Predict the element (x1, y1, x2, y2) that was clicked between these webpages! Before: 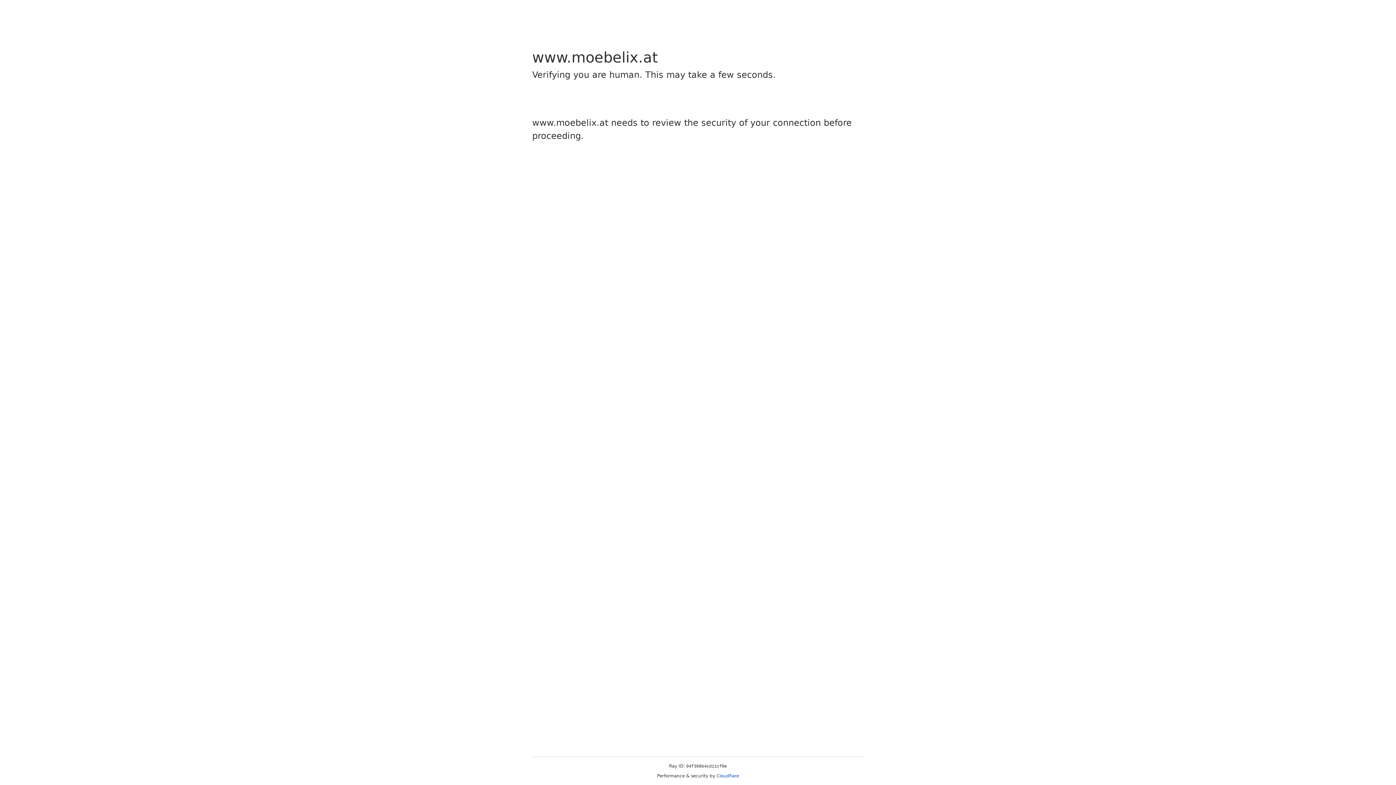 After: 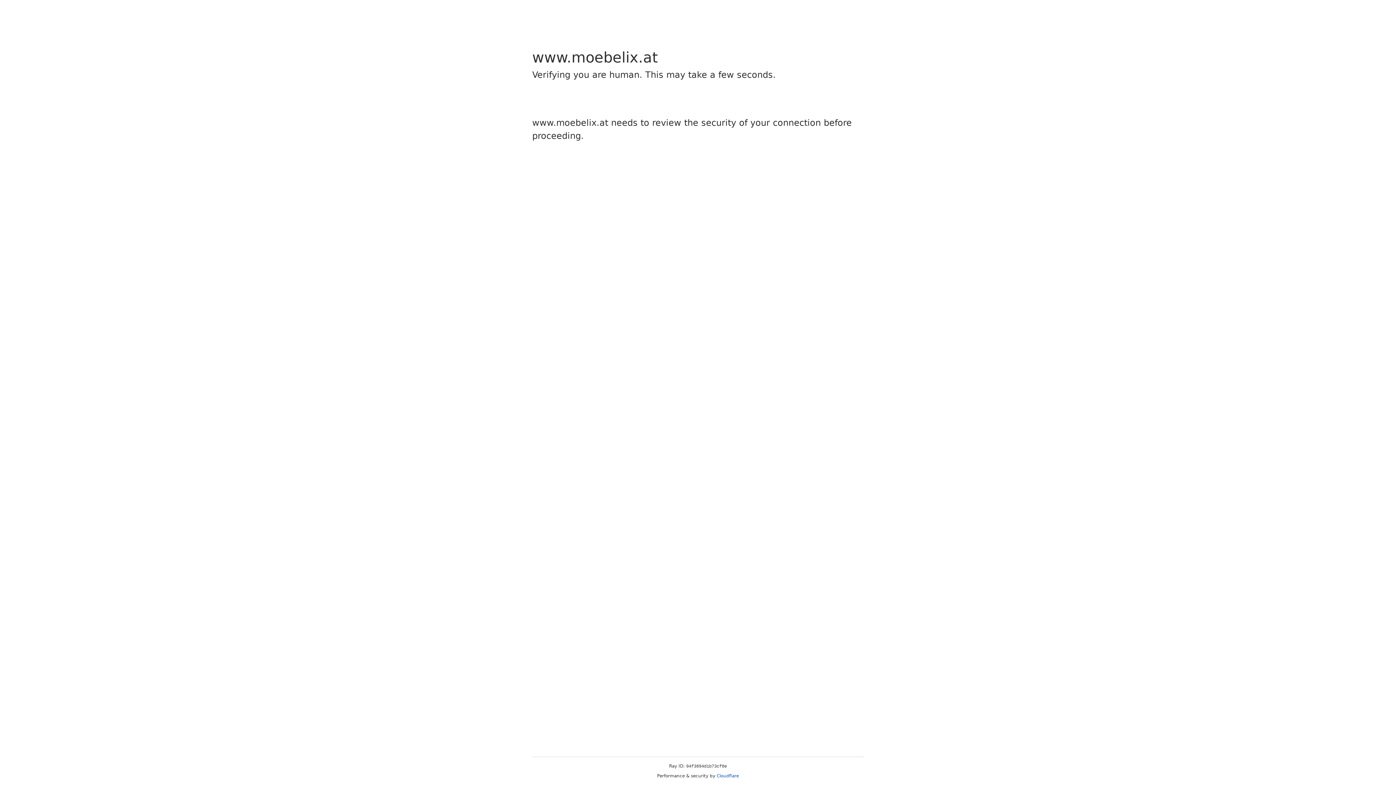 Action: bbox: (716, 773, 739, 778) label: Cloudflare